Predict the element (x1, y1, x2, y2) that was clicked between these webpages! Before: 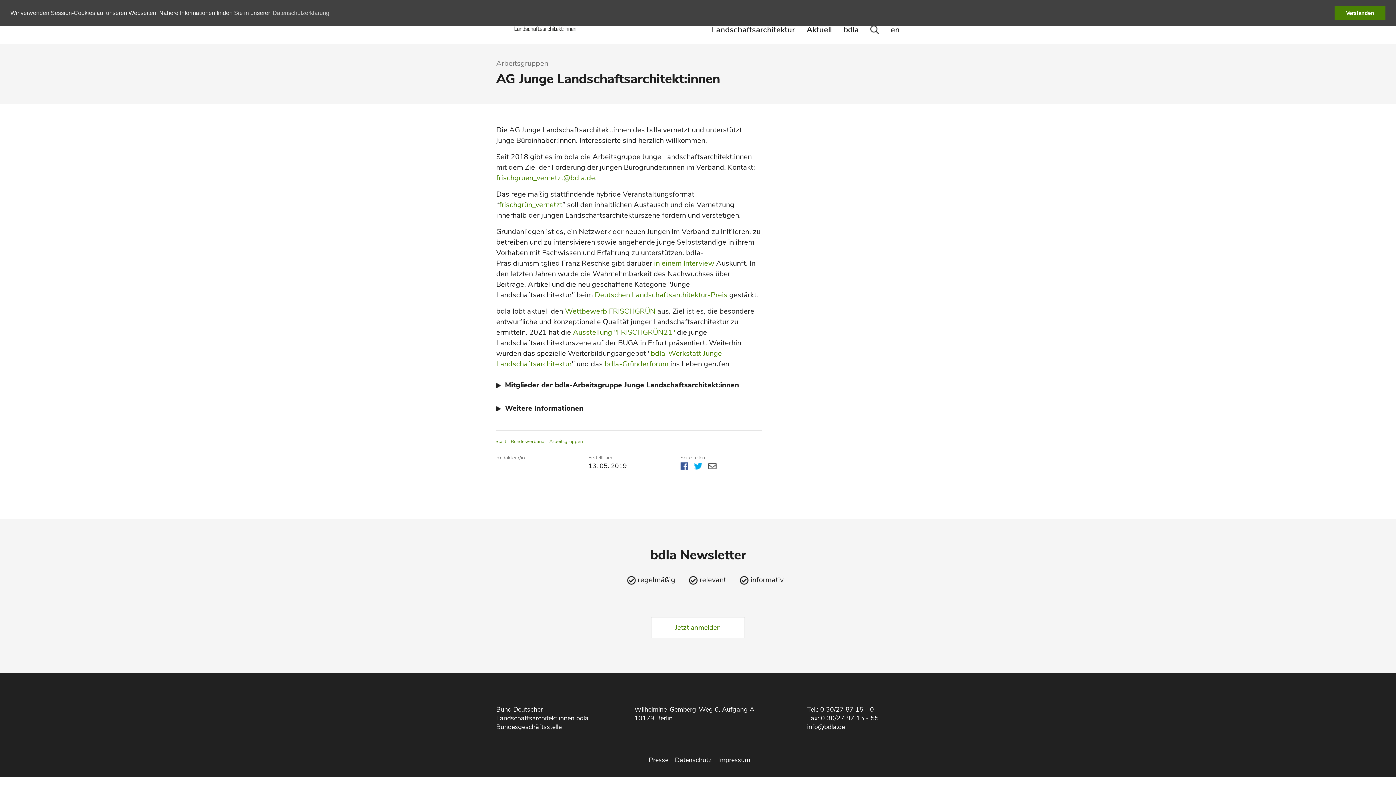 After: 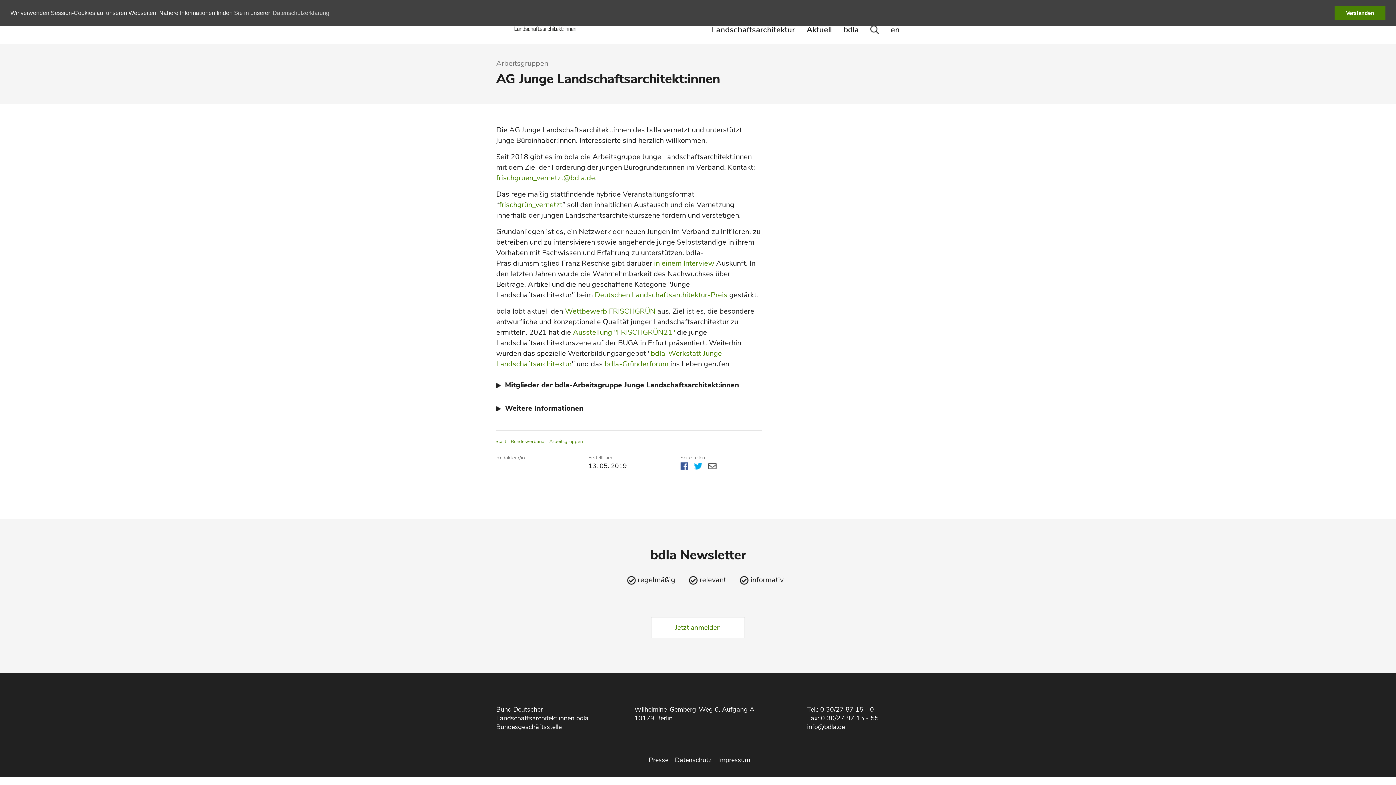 Action: bbox: (694, 462, 702, 470)